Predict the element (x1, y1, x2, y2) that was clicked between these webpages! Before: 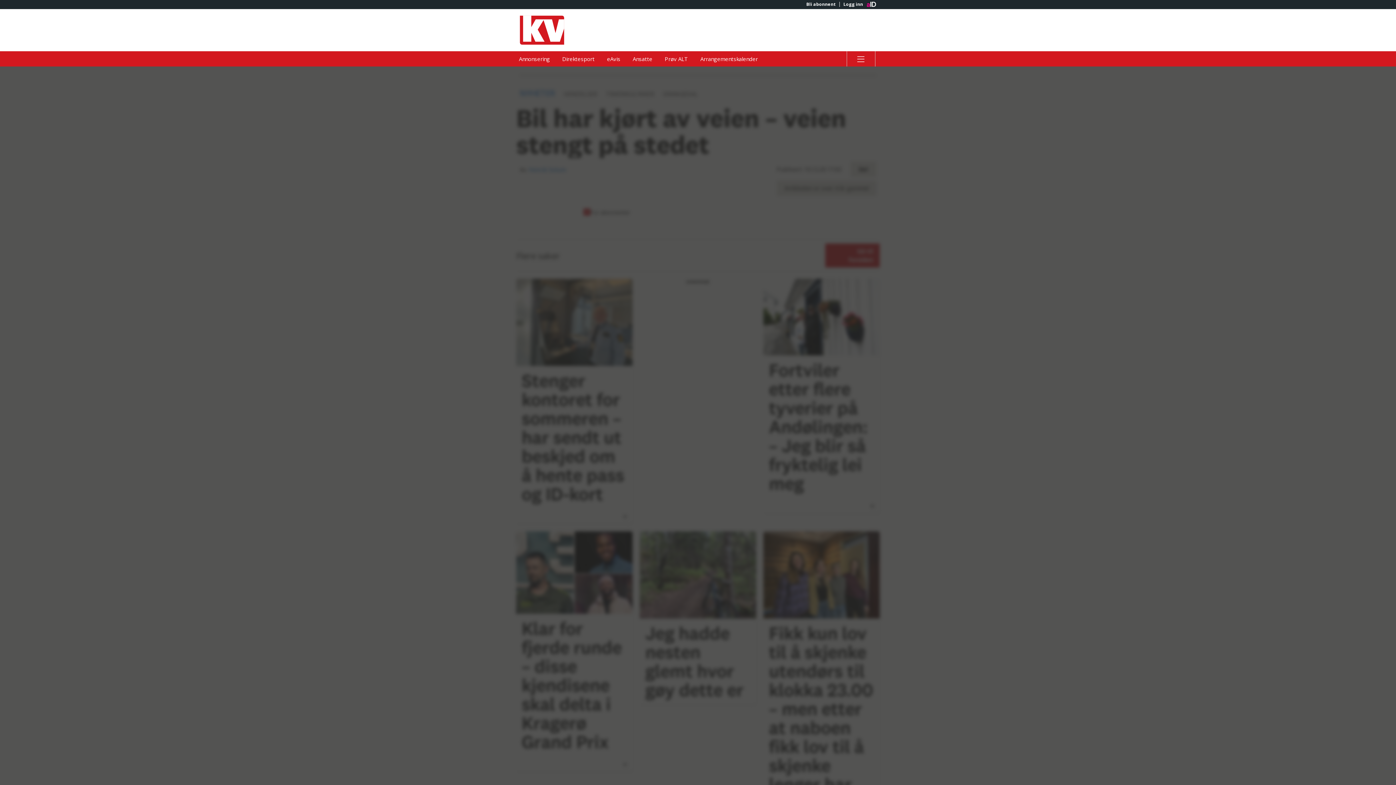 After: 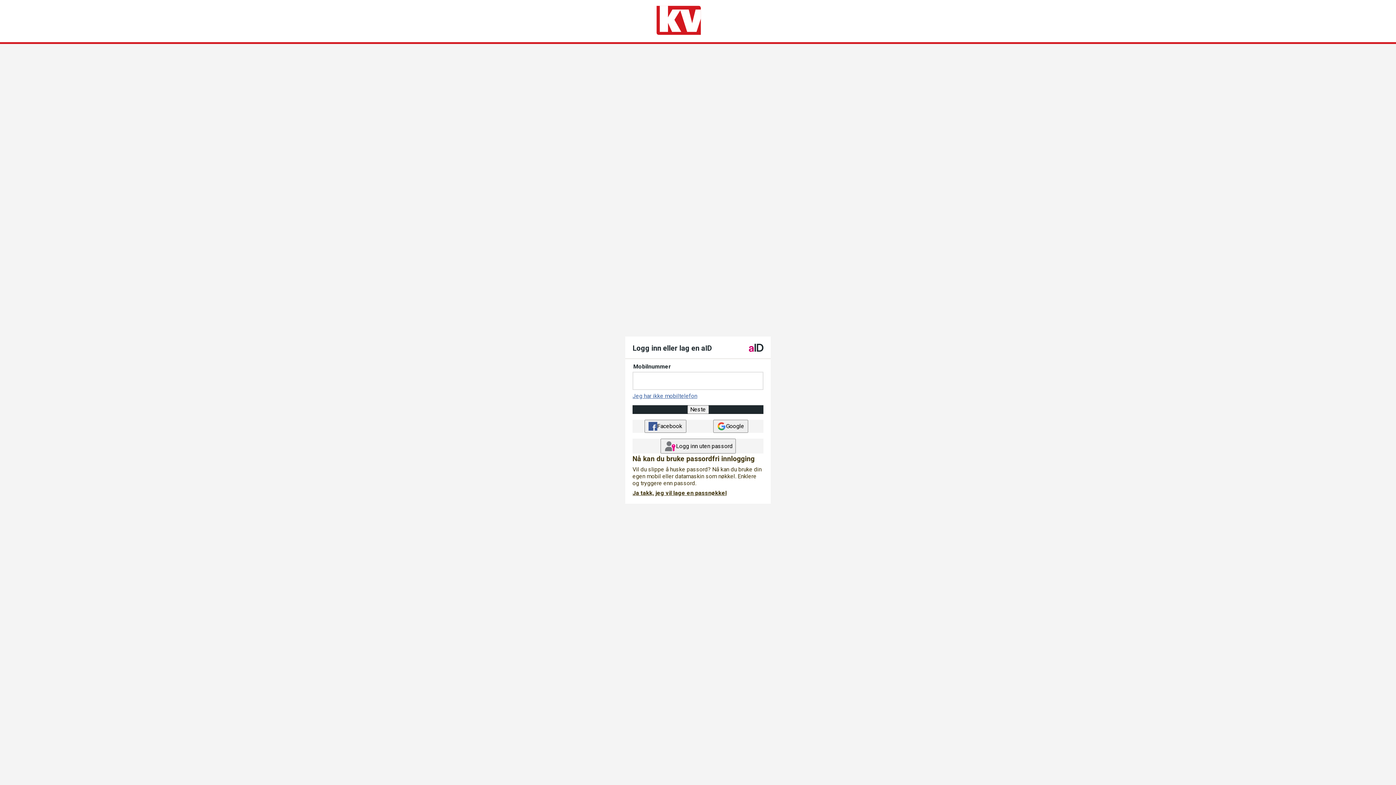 Action: bbox: (601, 51, 626, 66) label: eAvis